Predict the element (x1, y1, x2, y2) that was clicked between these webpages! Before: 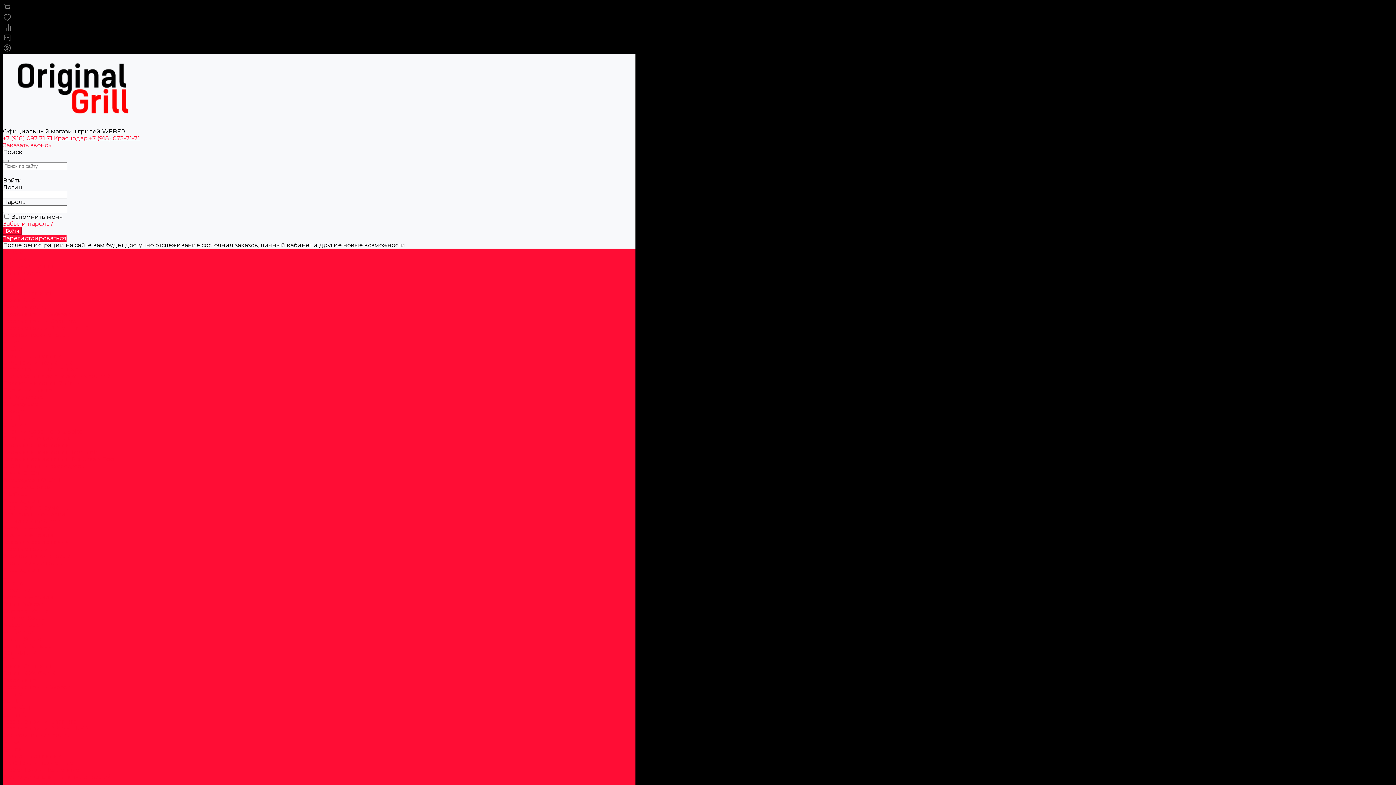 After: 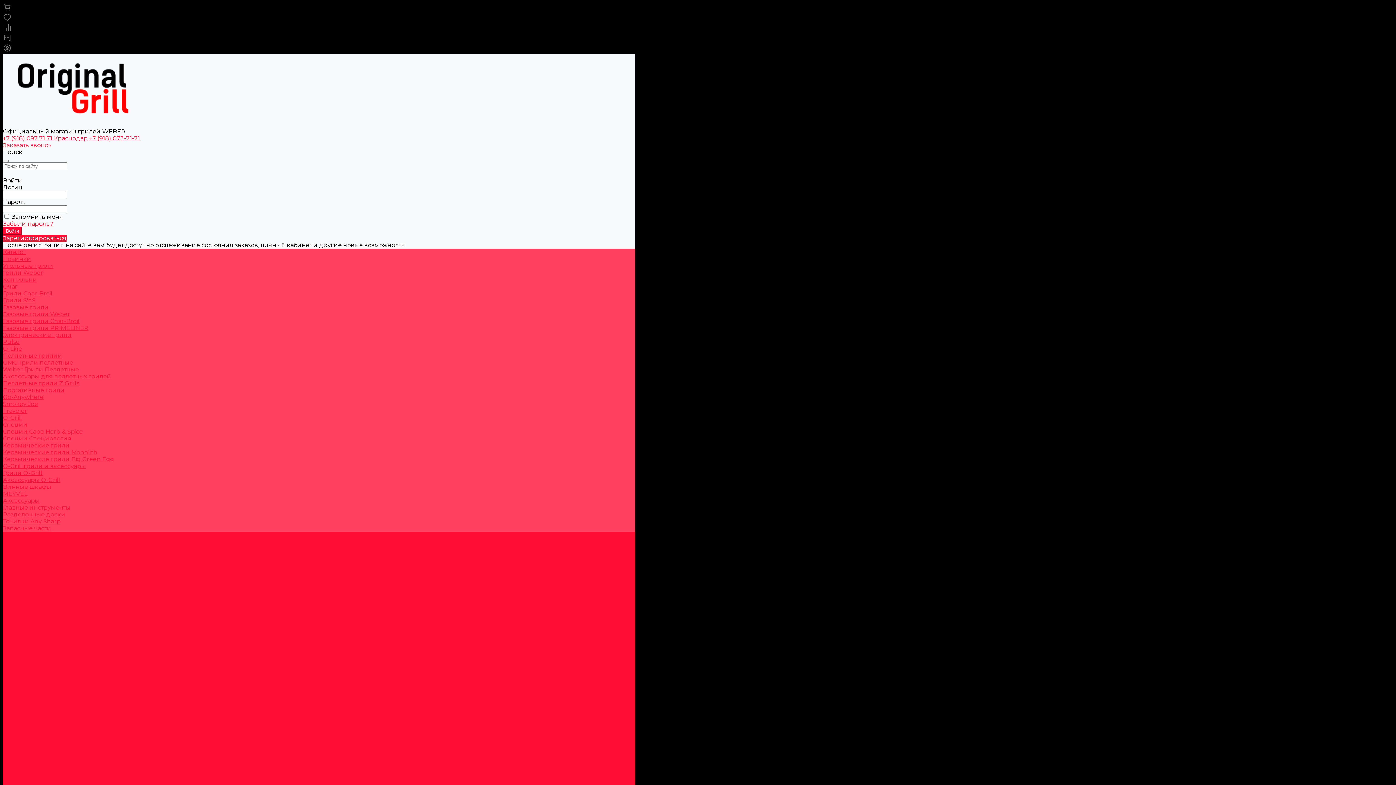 Action: bbox: (2, 483, 51, 490) label: Винные шкафы